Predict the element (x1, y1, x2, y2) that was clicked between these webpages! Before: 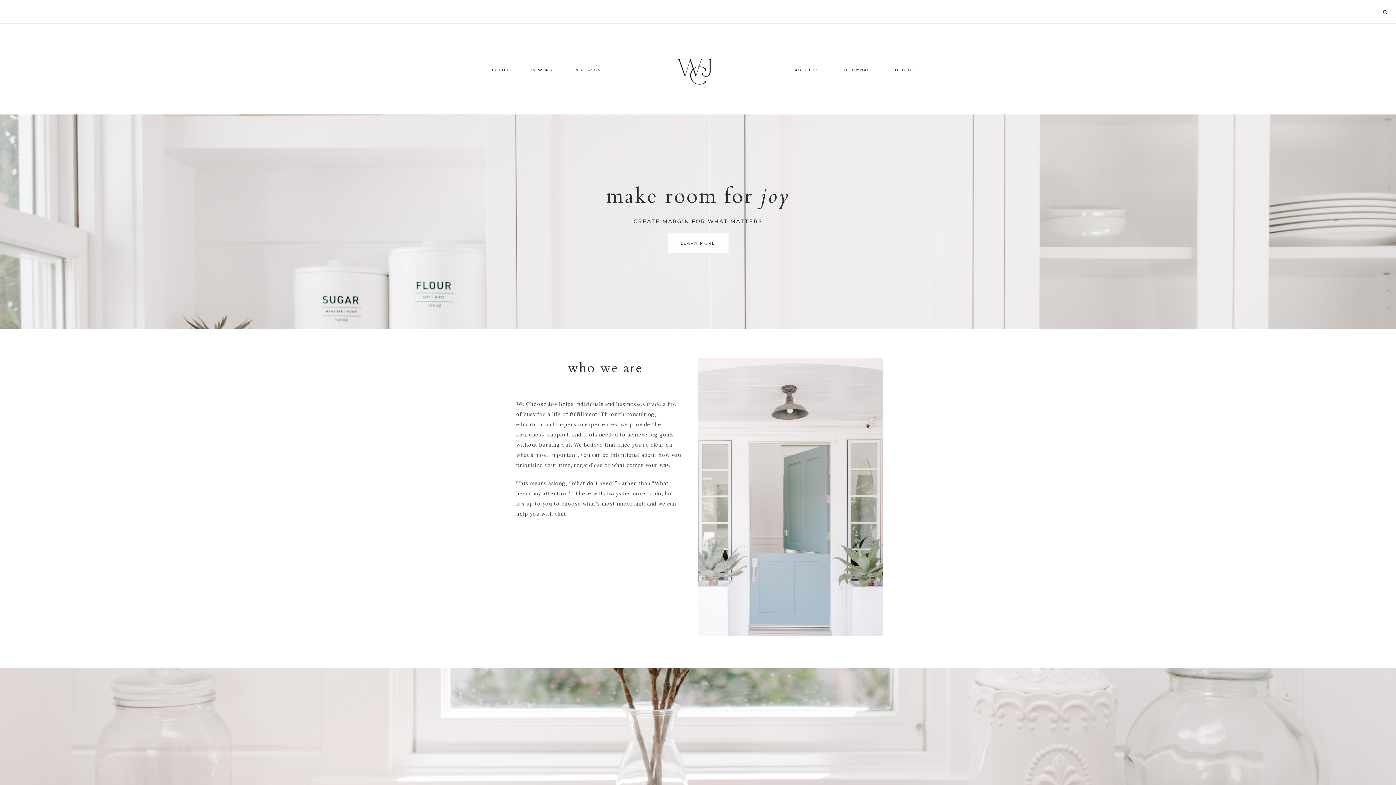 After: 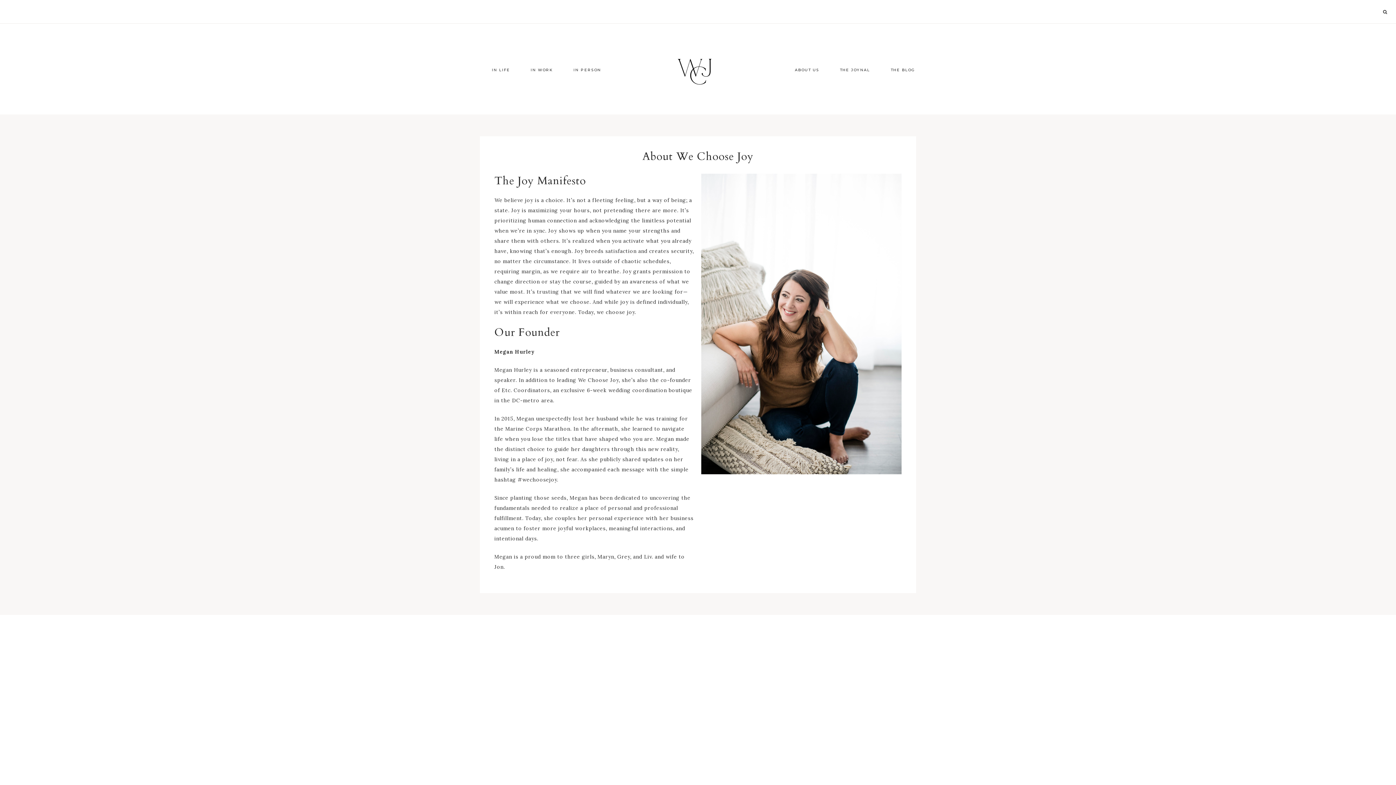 Action: bbox: (667, 233, 728, 253) label: LEARN MORE